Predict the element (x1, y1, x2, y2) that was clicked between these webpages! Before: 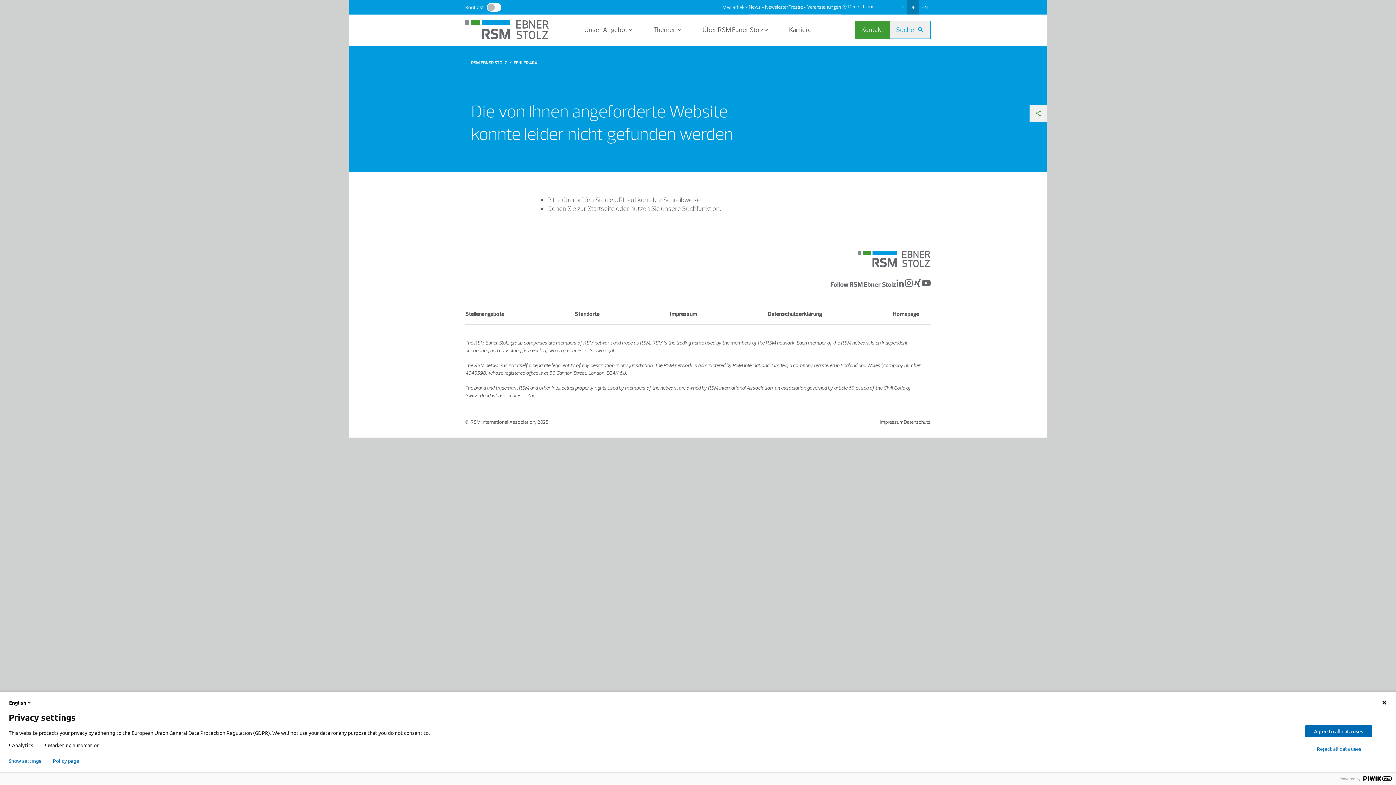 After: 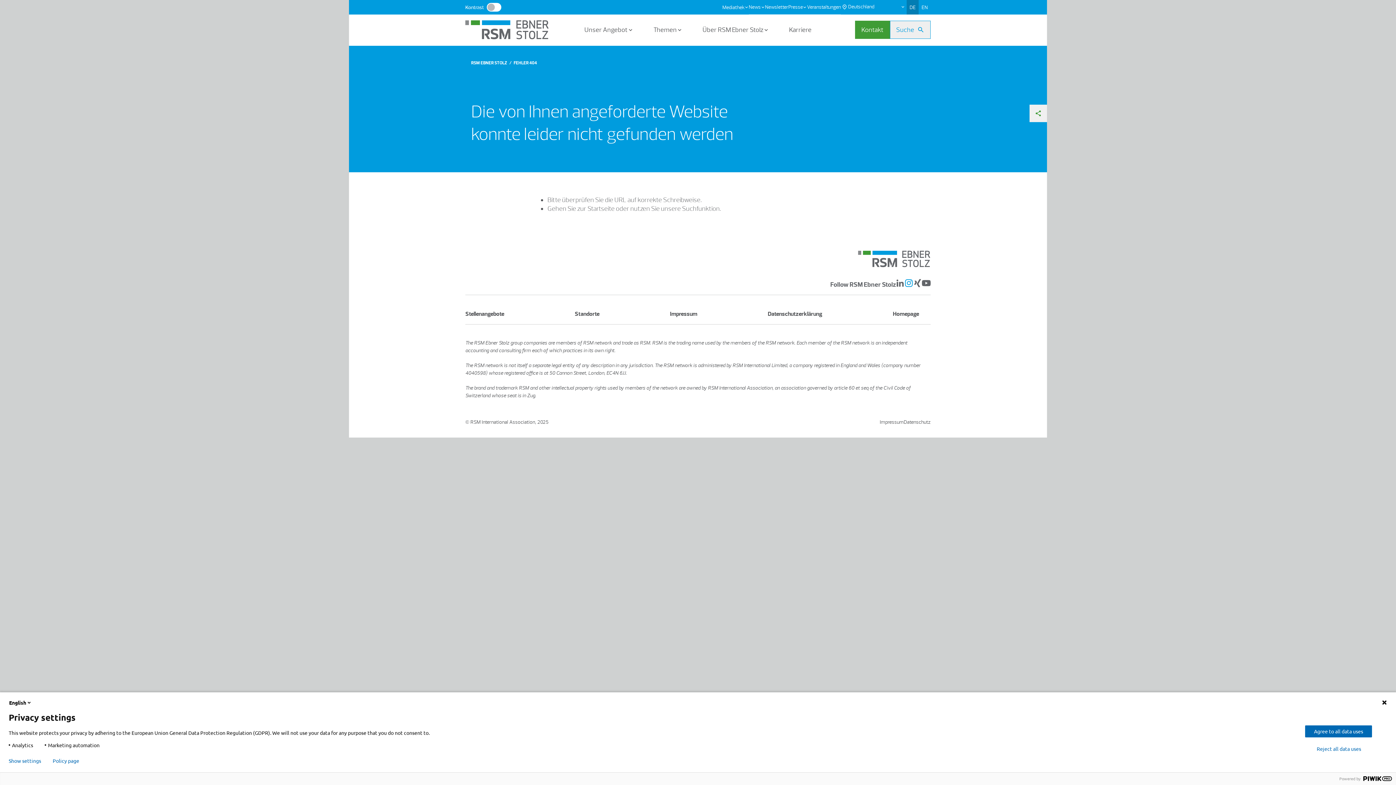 Action: bbox: (904, 278, 913, 287)